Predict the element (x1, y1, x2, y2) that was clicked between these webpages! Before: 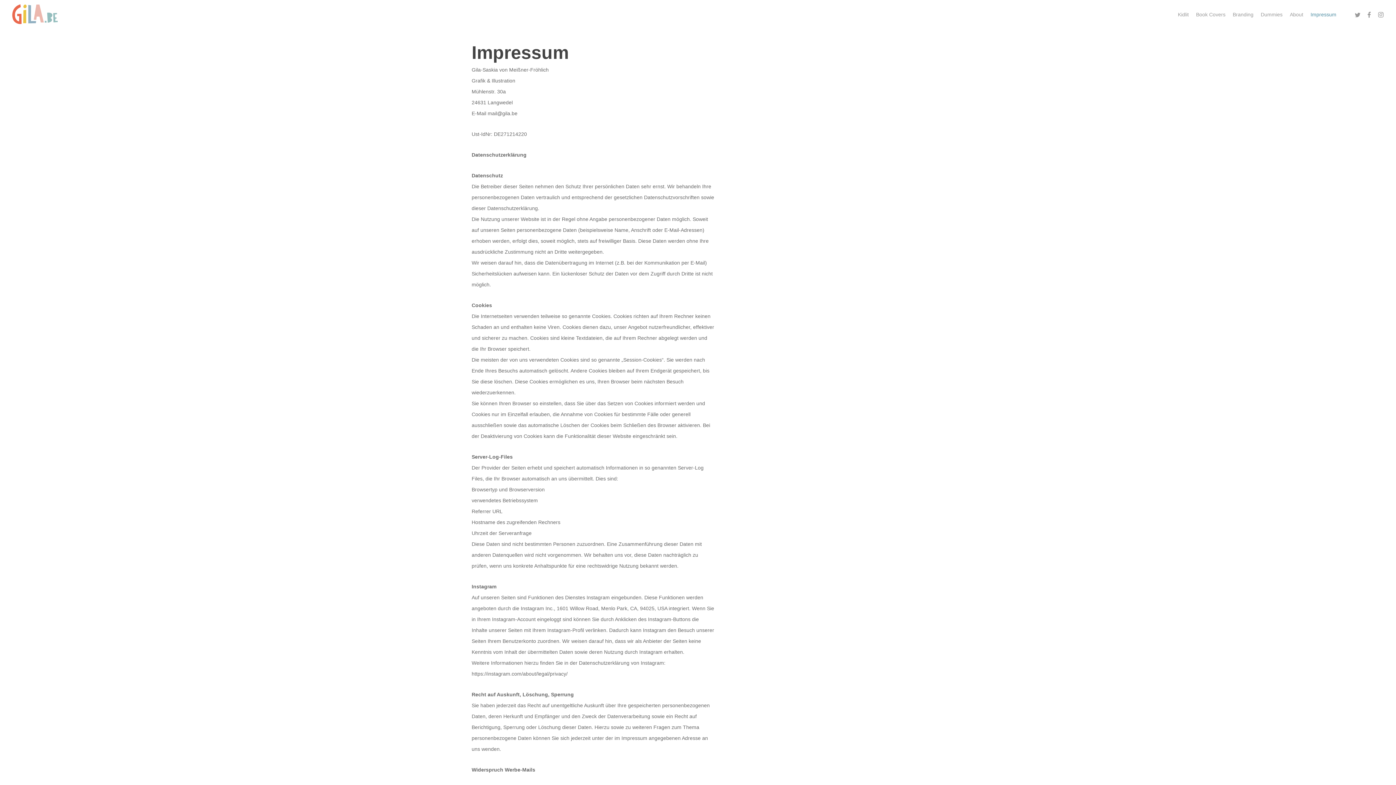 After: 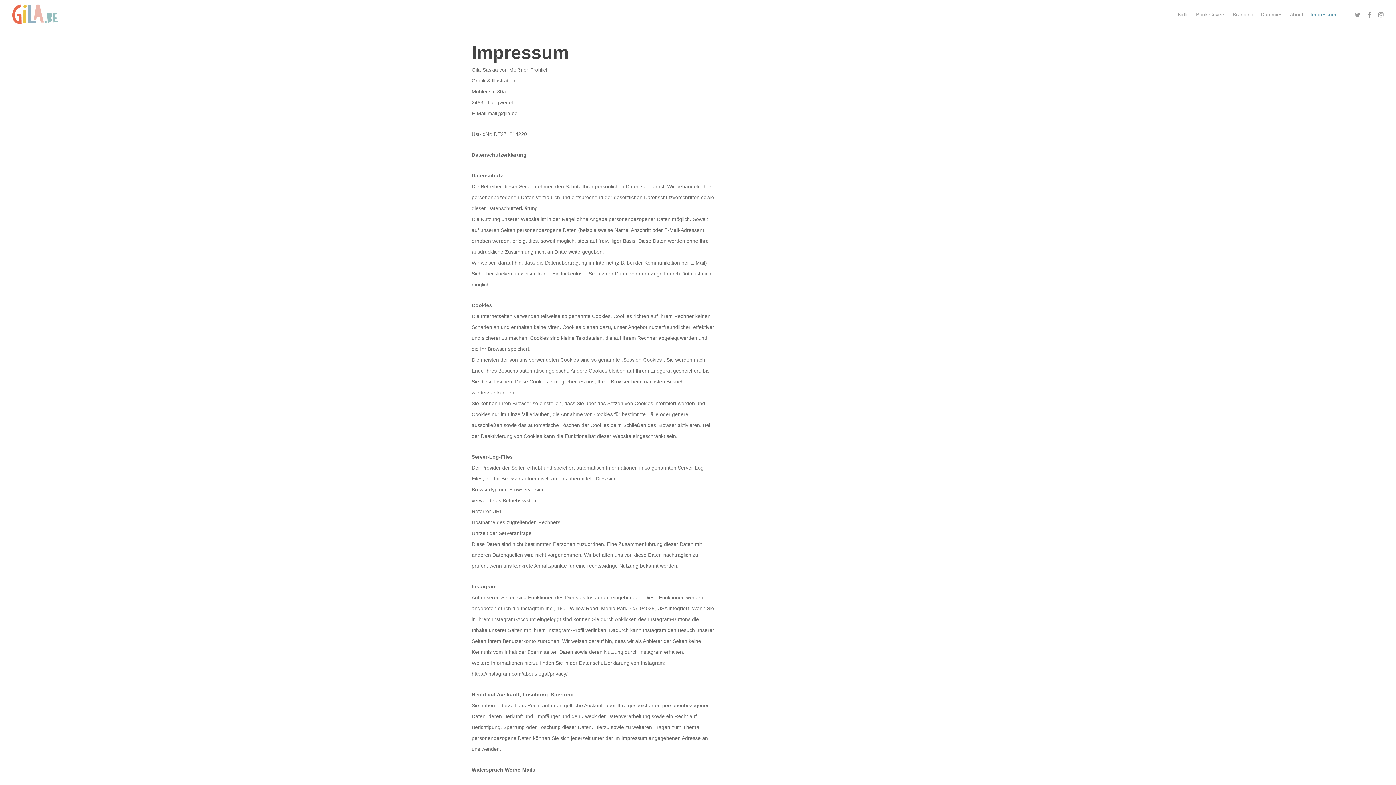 Action: label: Impressum bbox: (1307, 12, 1340, 17)